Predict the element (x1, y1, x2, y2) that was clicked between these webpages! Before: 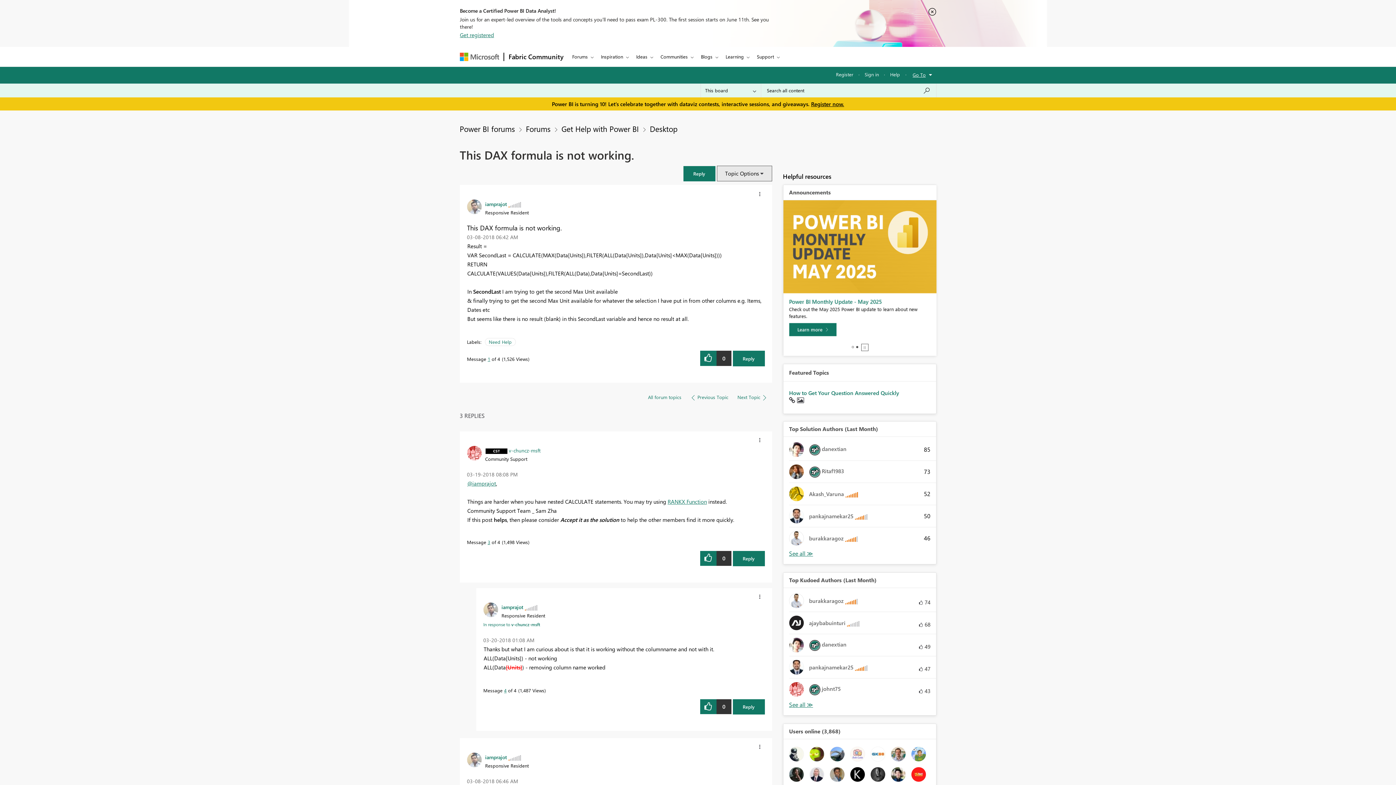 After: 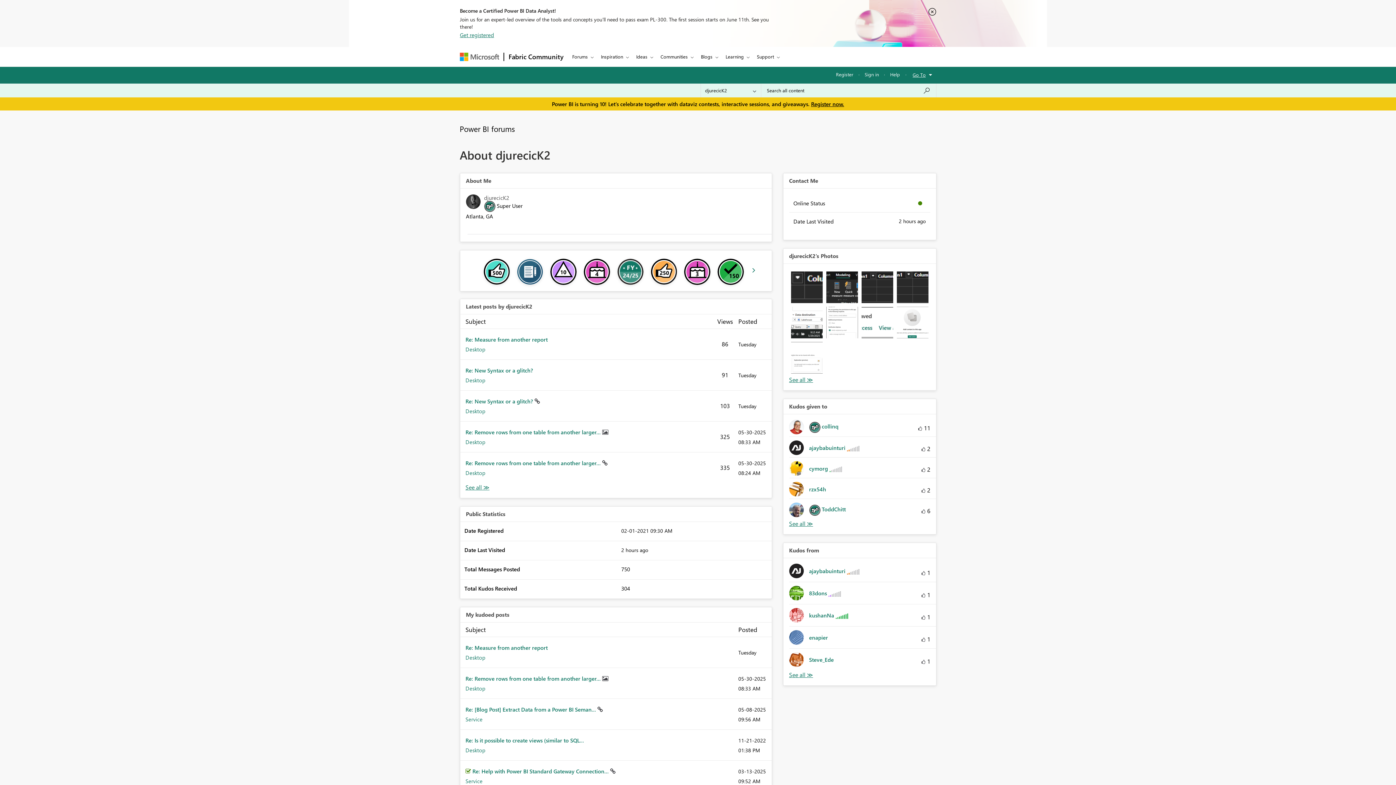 Action: bbox: (870, 770, 885, 777)